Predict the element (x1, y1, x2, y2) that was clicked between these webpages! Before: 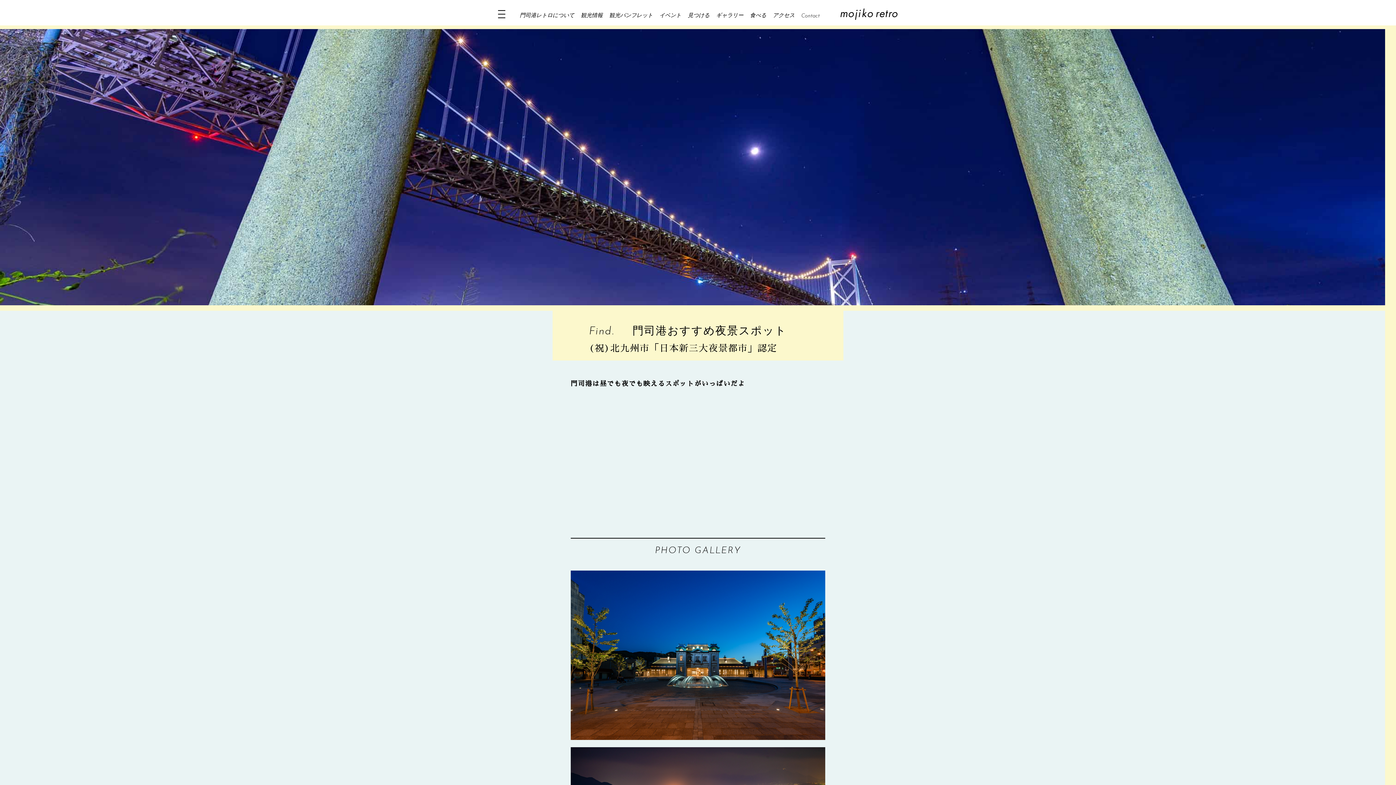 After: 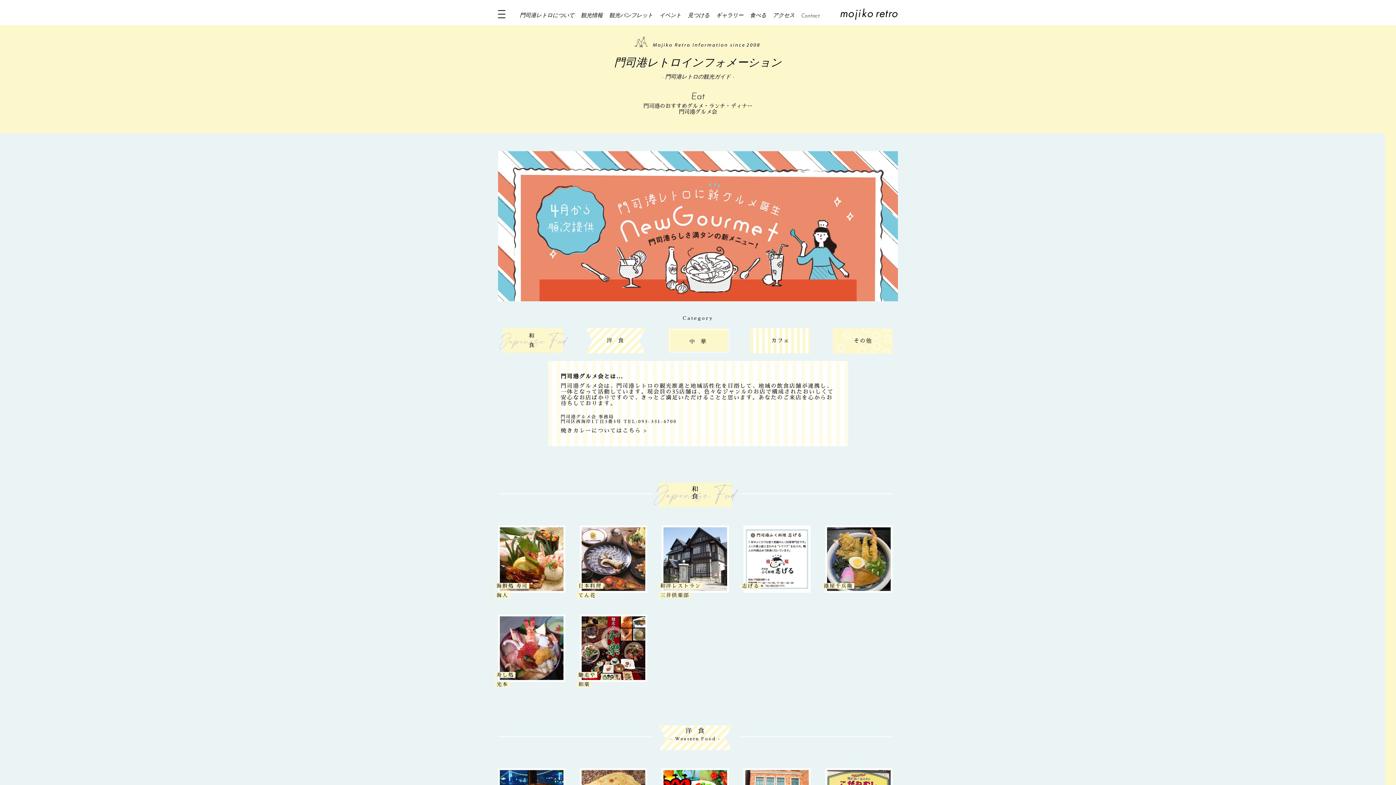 Action: label: 食べる bbox: (750, 13, 766, 18)